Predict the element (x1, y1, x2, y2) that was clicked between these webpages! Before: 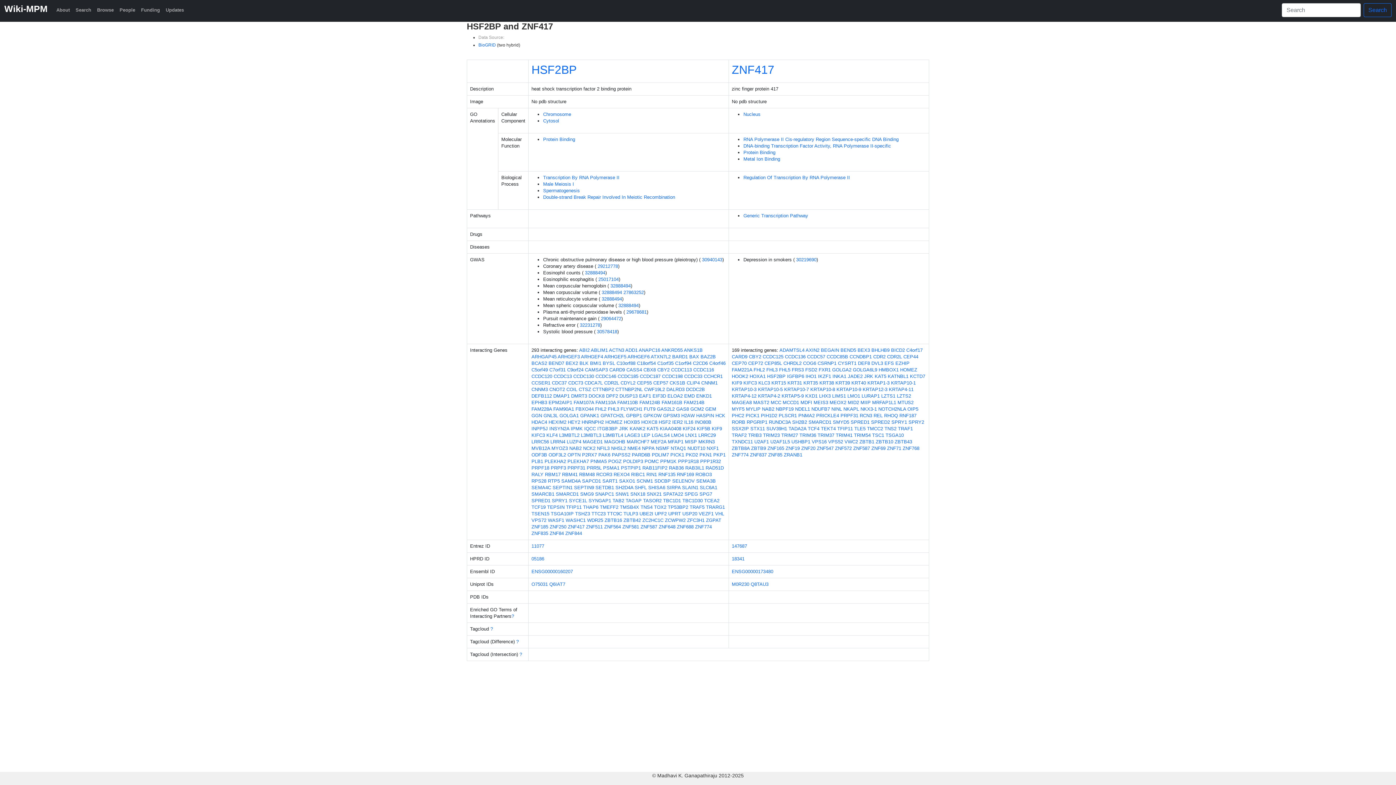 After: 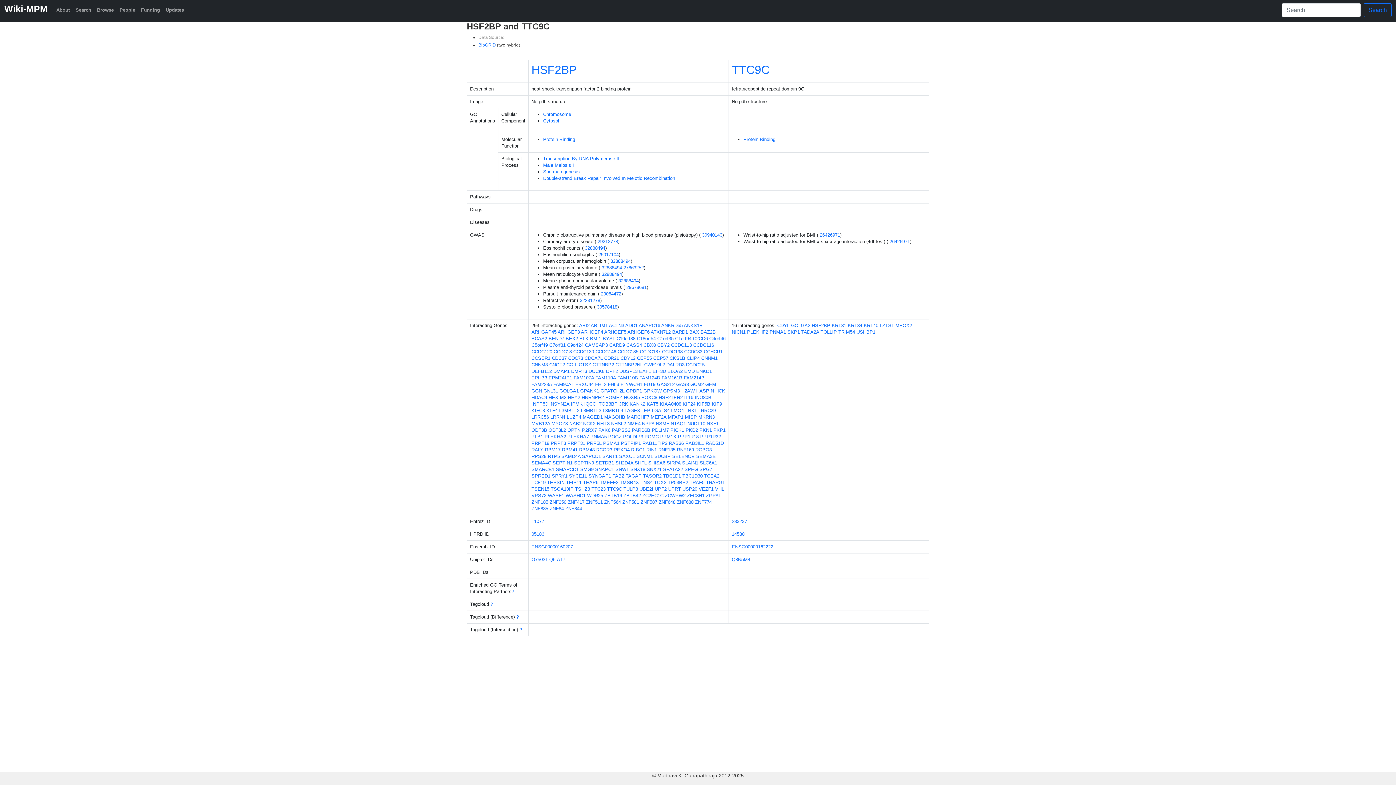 Action: bbox: (607, 511, 622, 516) label: TTC9C